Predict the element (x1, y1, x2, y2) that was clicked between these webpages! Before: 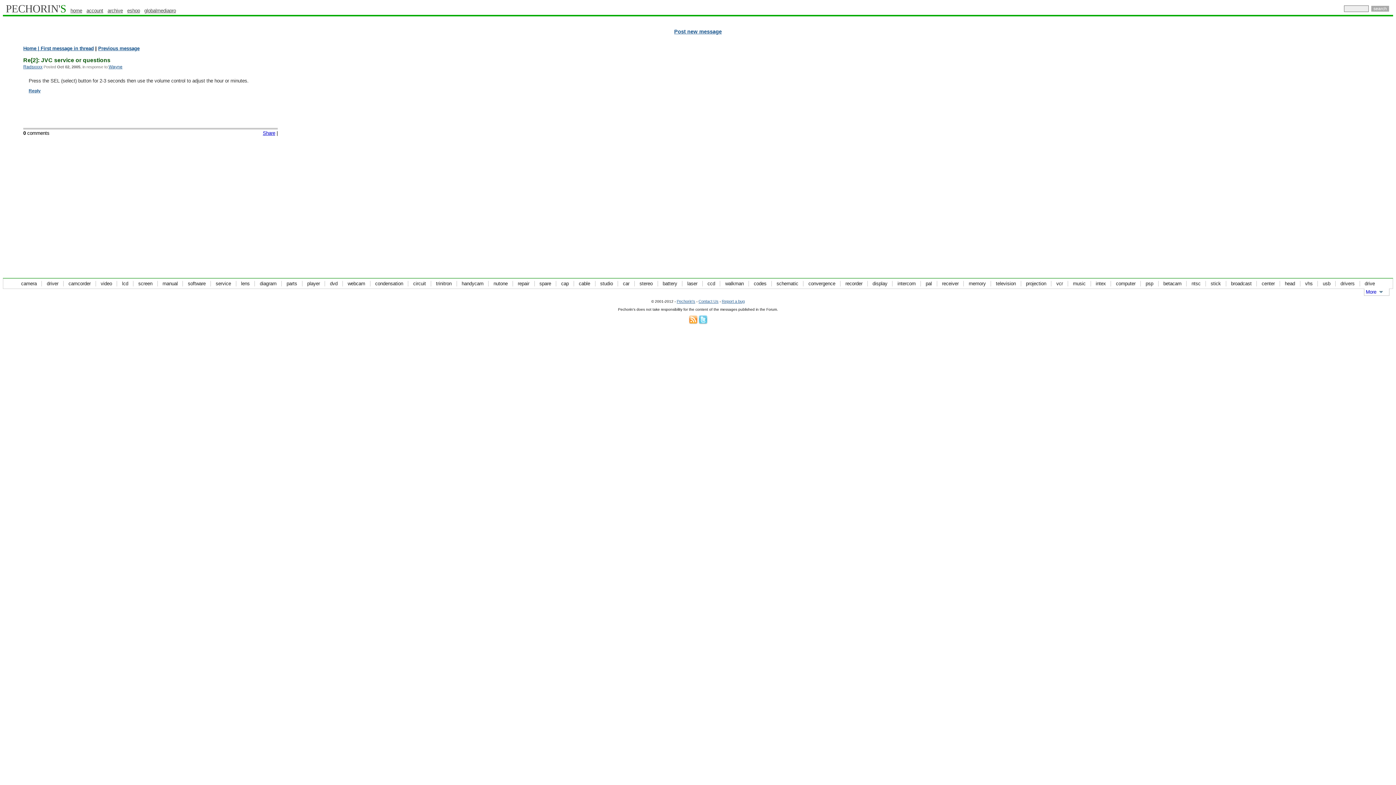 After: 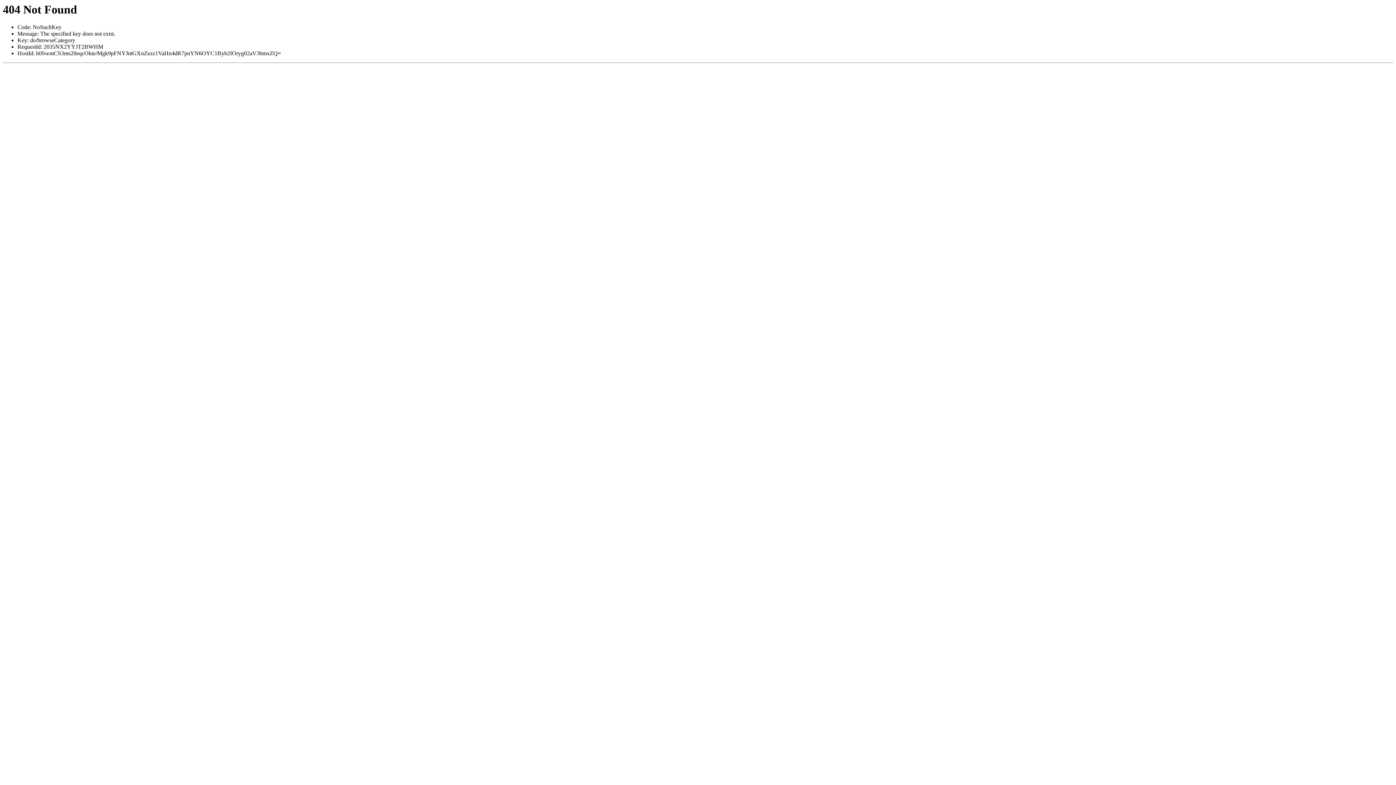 Action: bbox: (285, 281, 300, 286) label: parts